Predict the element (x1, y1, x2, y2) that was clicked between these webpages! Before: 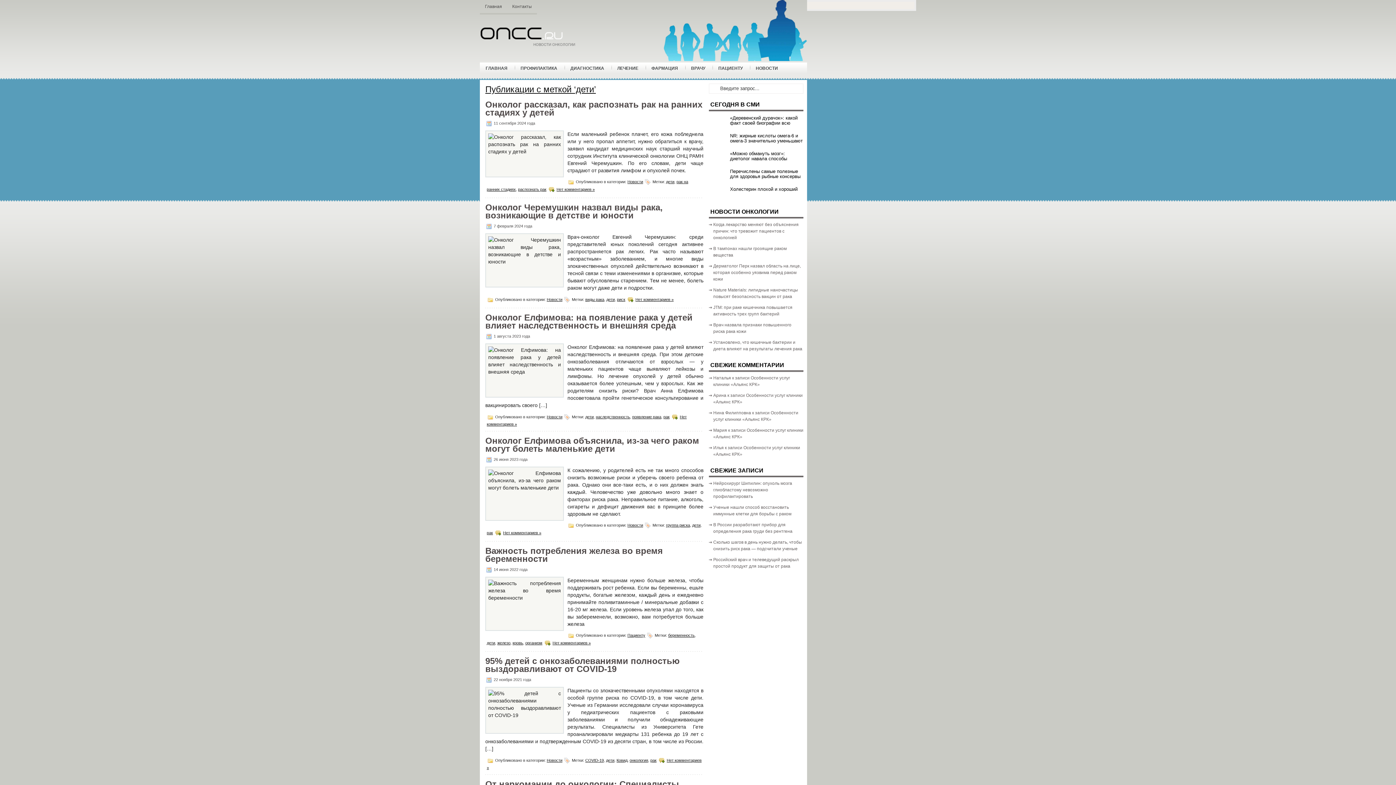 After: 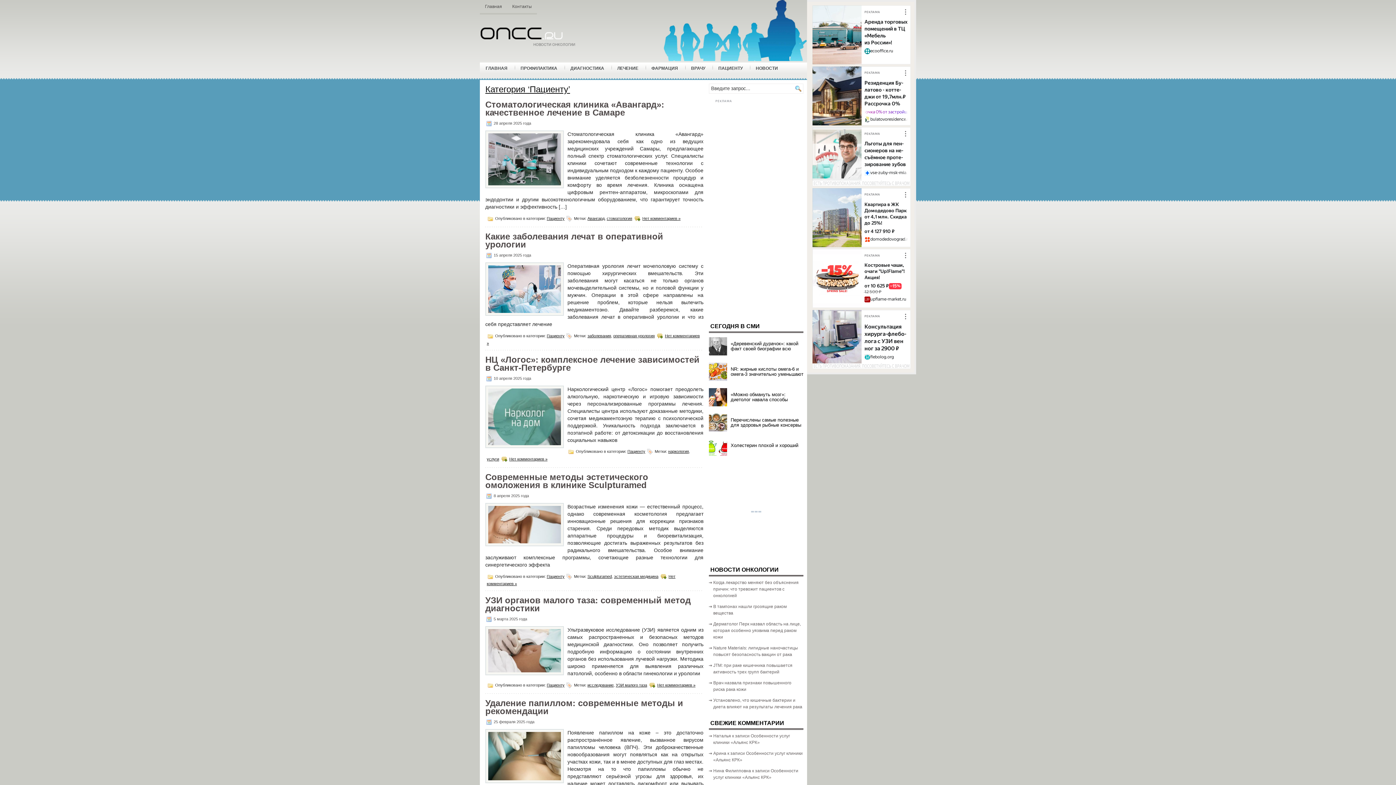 Action: label: ПАЦИЕНТУ bbox: (712, 61, 748, 75)